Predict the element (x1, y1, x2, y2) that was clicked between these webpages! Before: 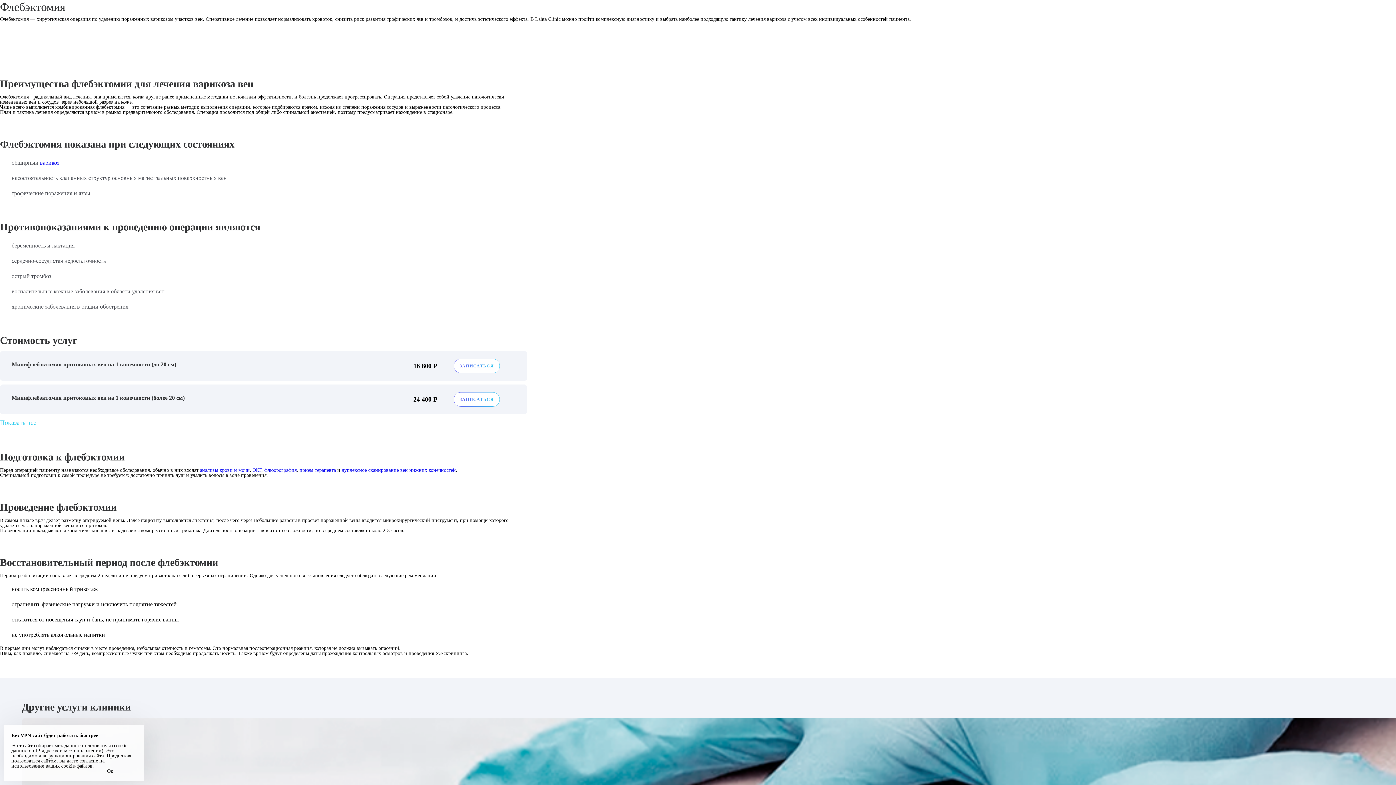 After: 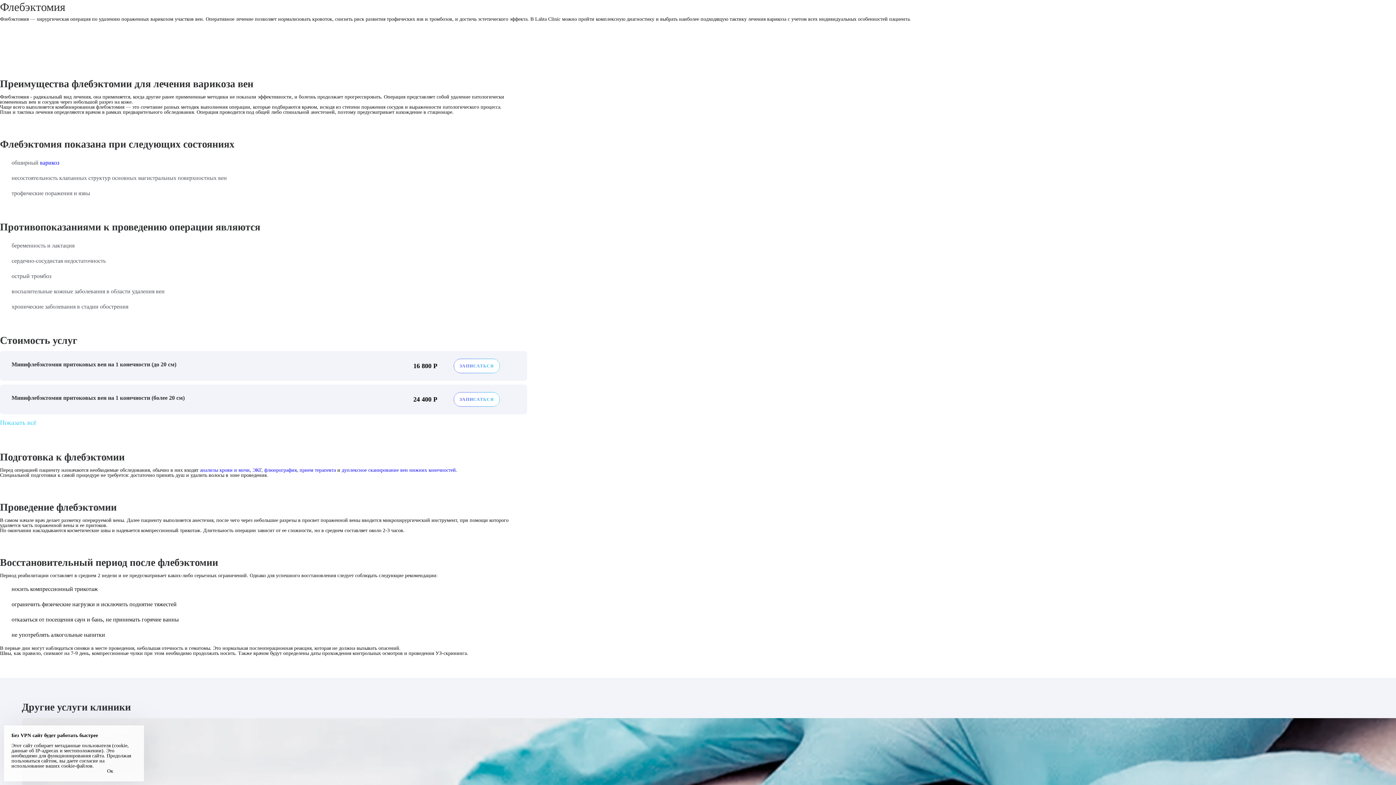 Action: bbox: (453, 392, 500, 406)